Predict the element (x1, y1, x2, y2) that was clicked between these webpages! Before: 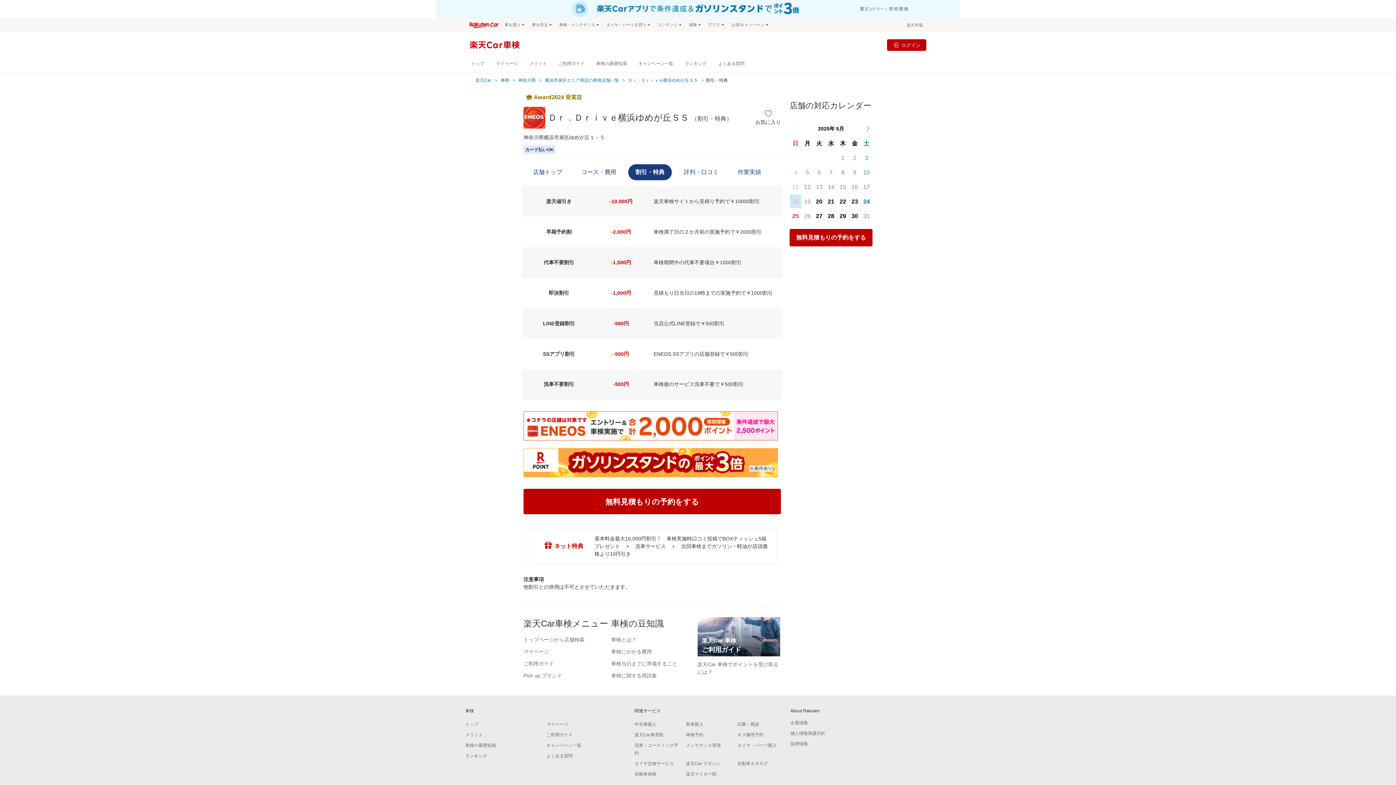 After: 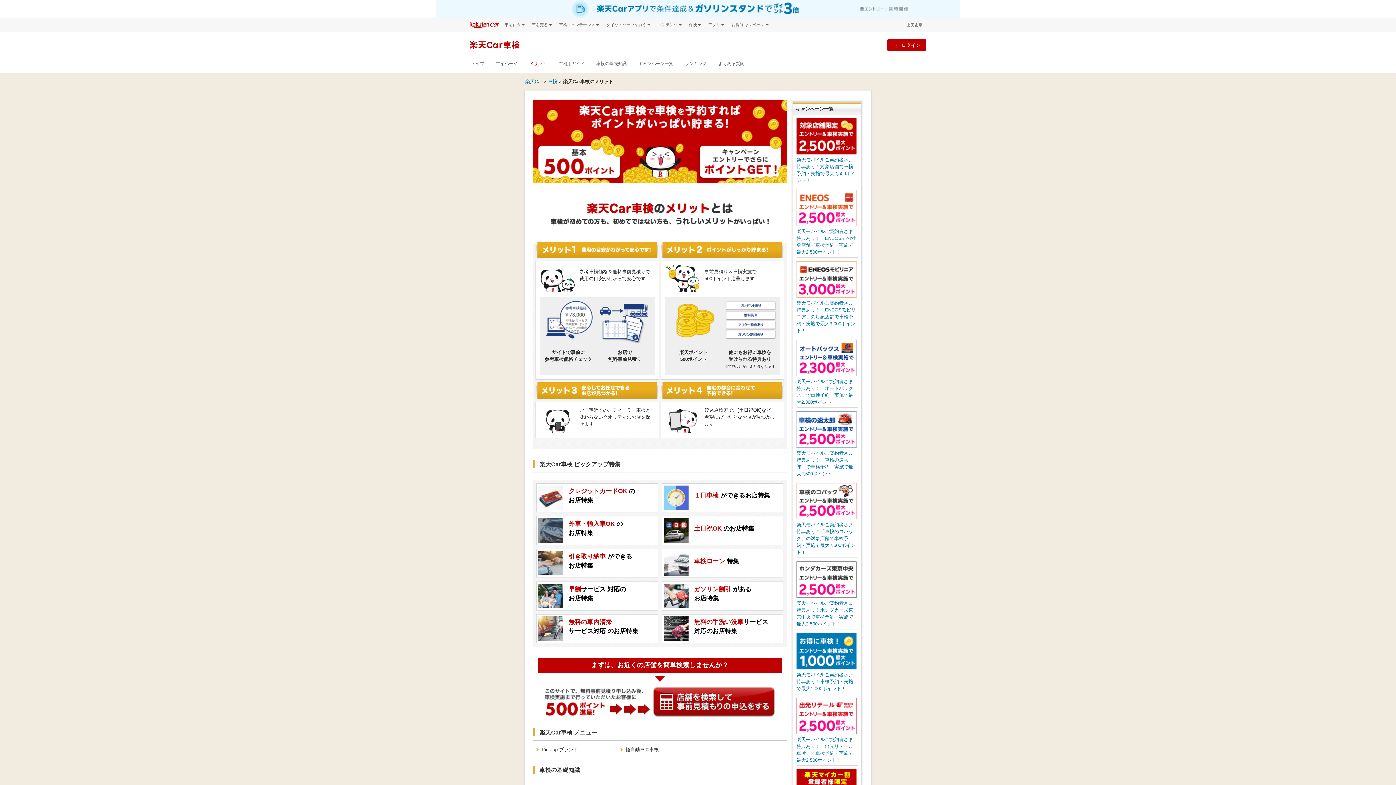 Action: label: メリット bbox: (465, 732, 482, 737)